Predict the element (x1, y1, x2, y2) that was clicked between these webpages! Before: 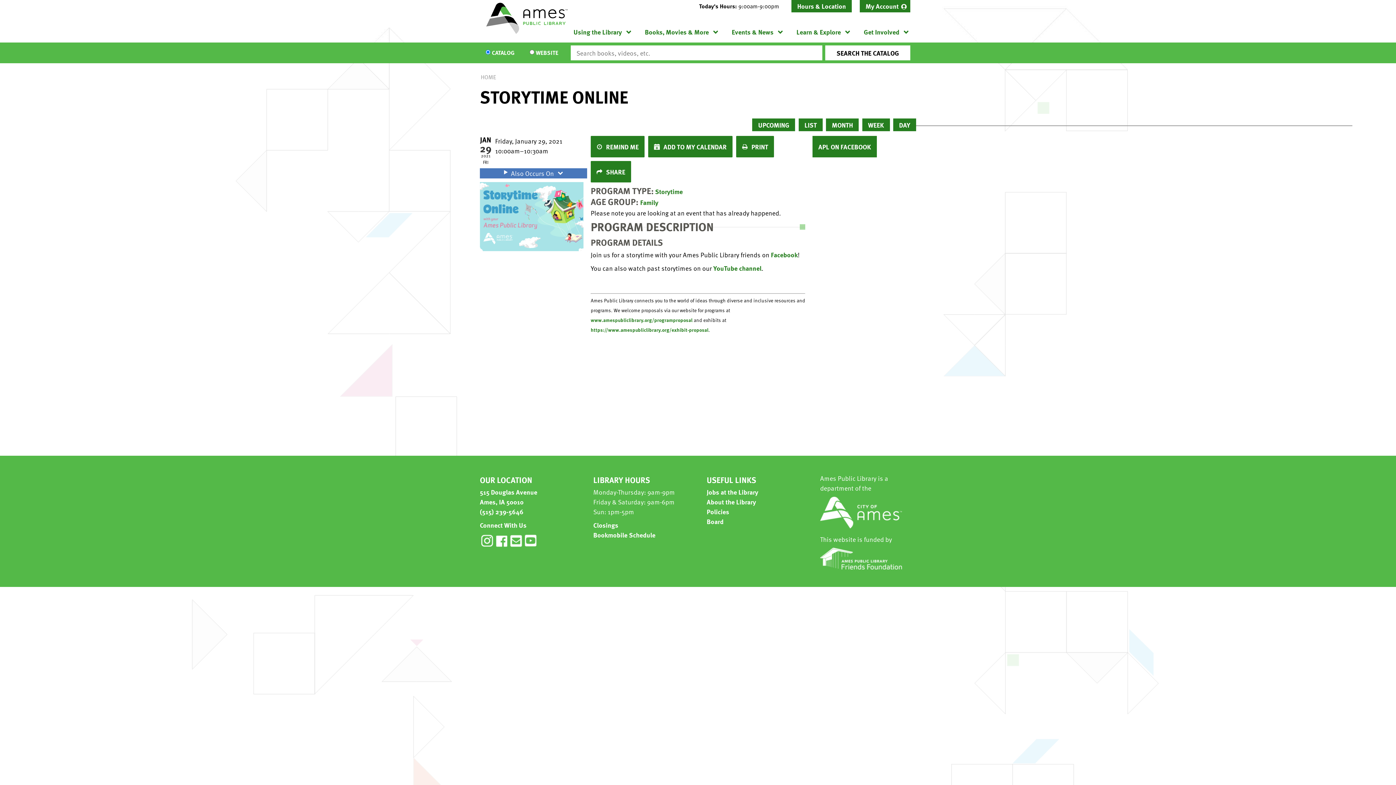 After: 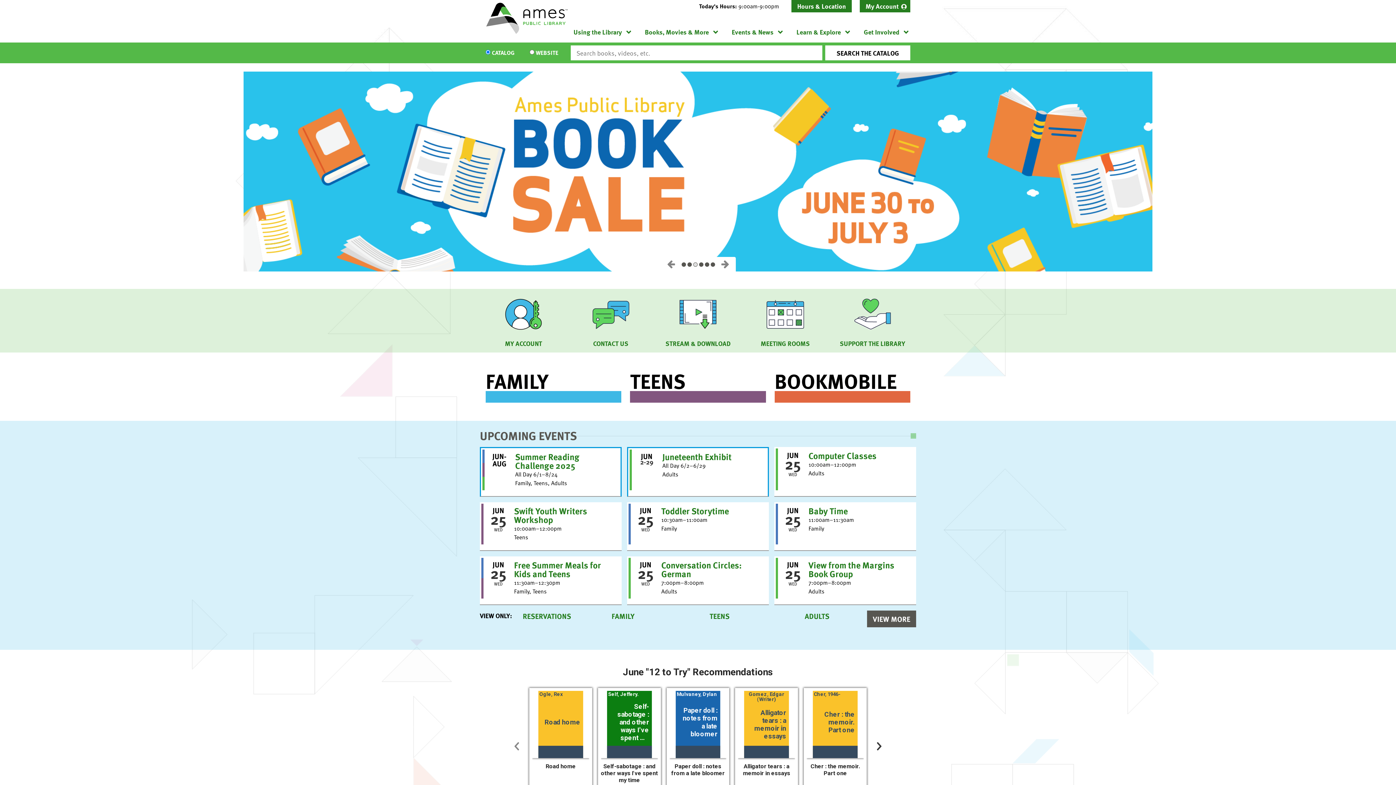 Action: bbox: (485, 0, 567, 38)